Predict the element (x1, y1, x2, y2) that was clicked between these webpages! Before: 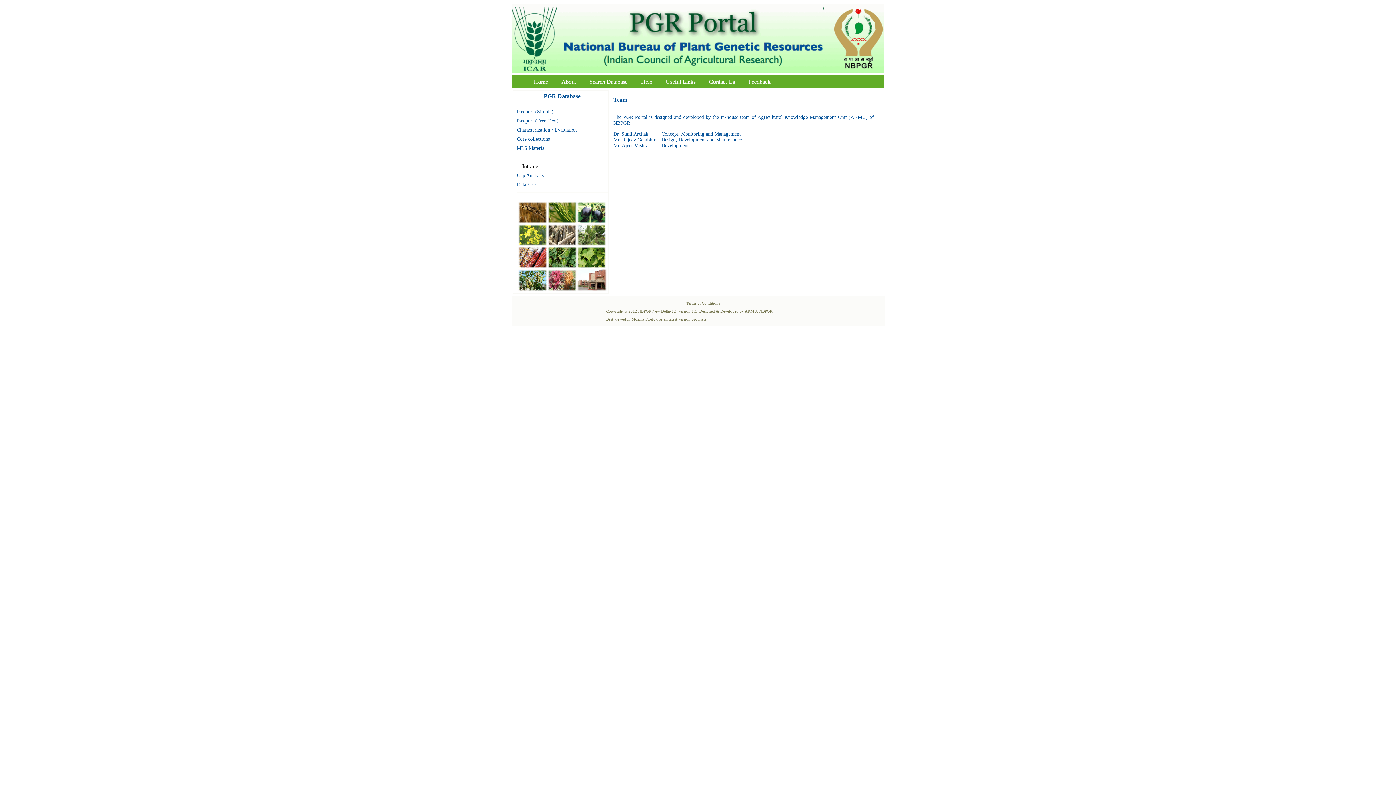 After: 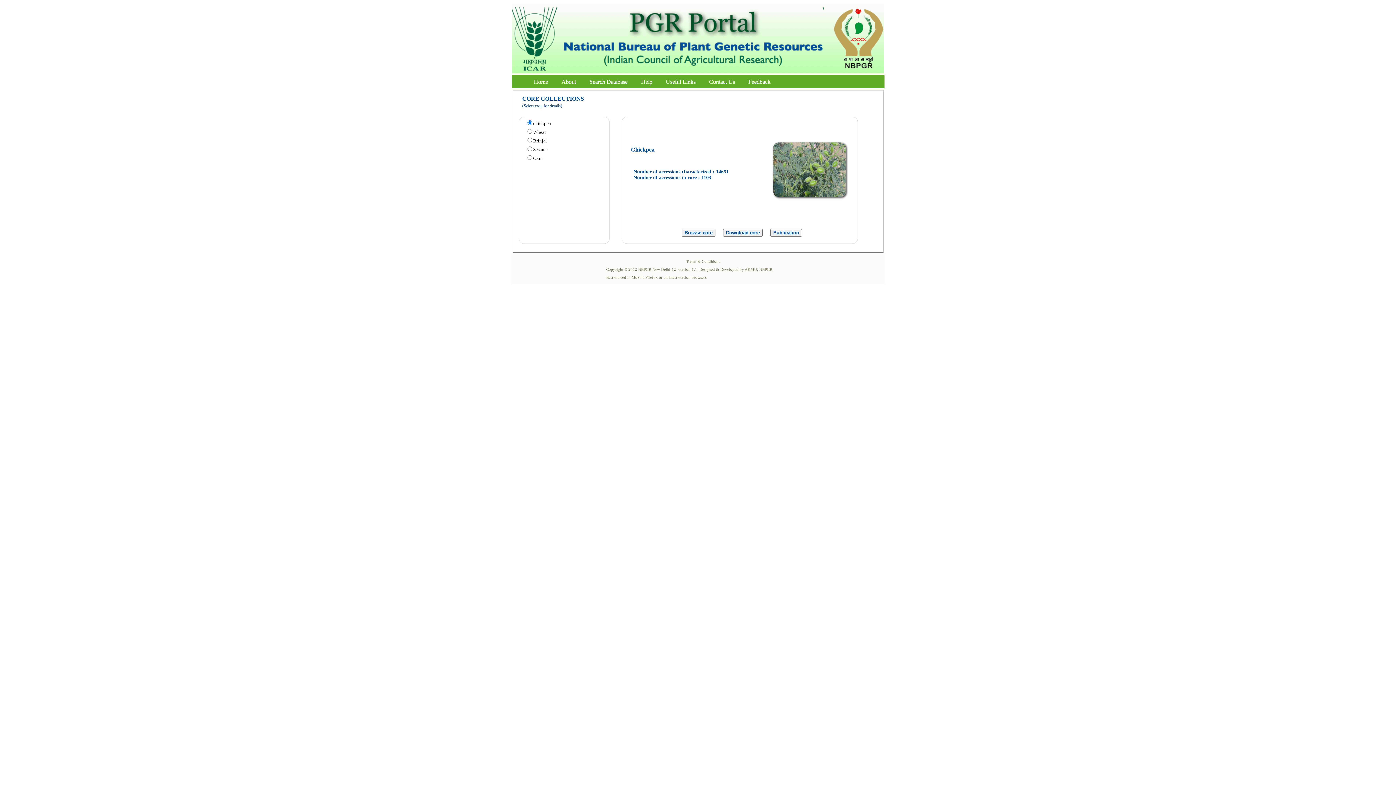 Action: bbox: (516, 136, 550, 141) label: Core collections